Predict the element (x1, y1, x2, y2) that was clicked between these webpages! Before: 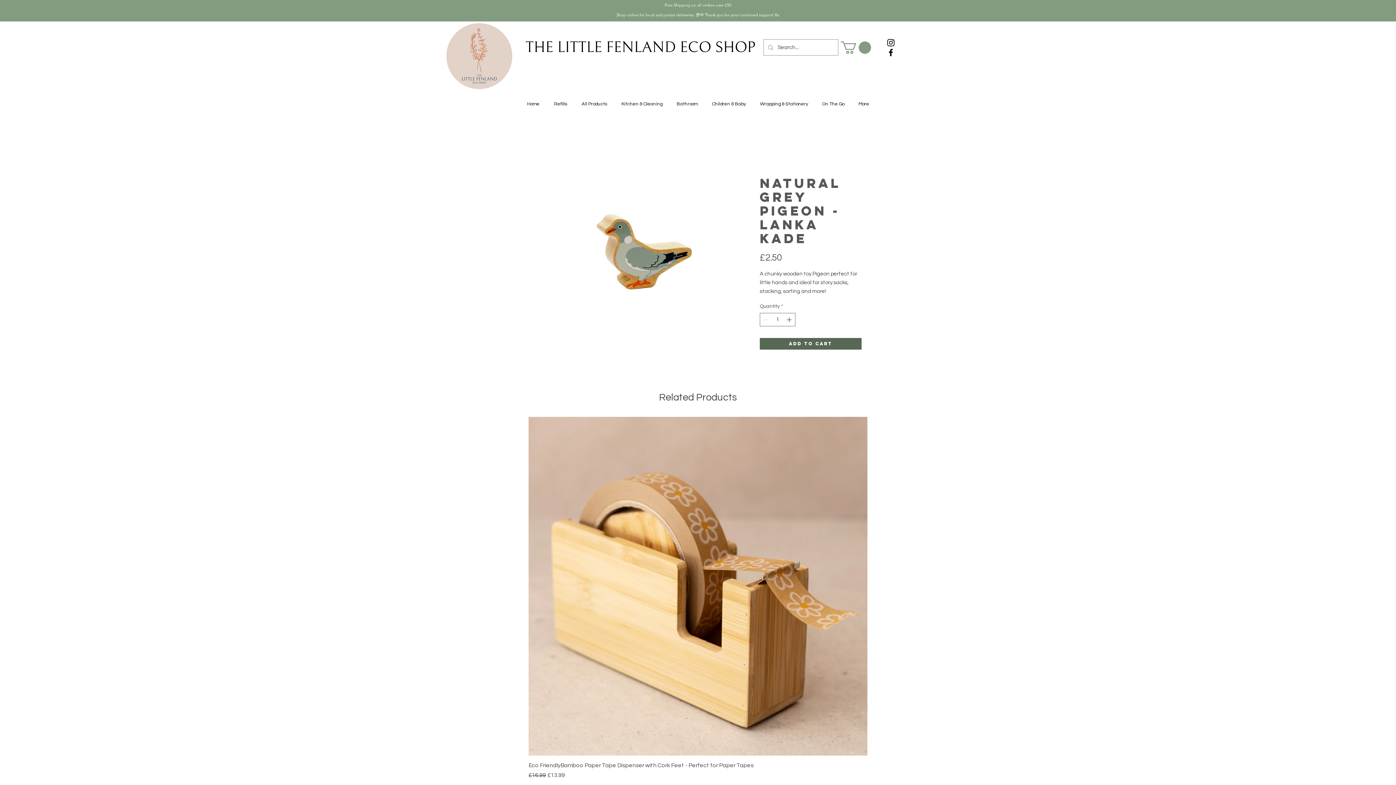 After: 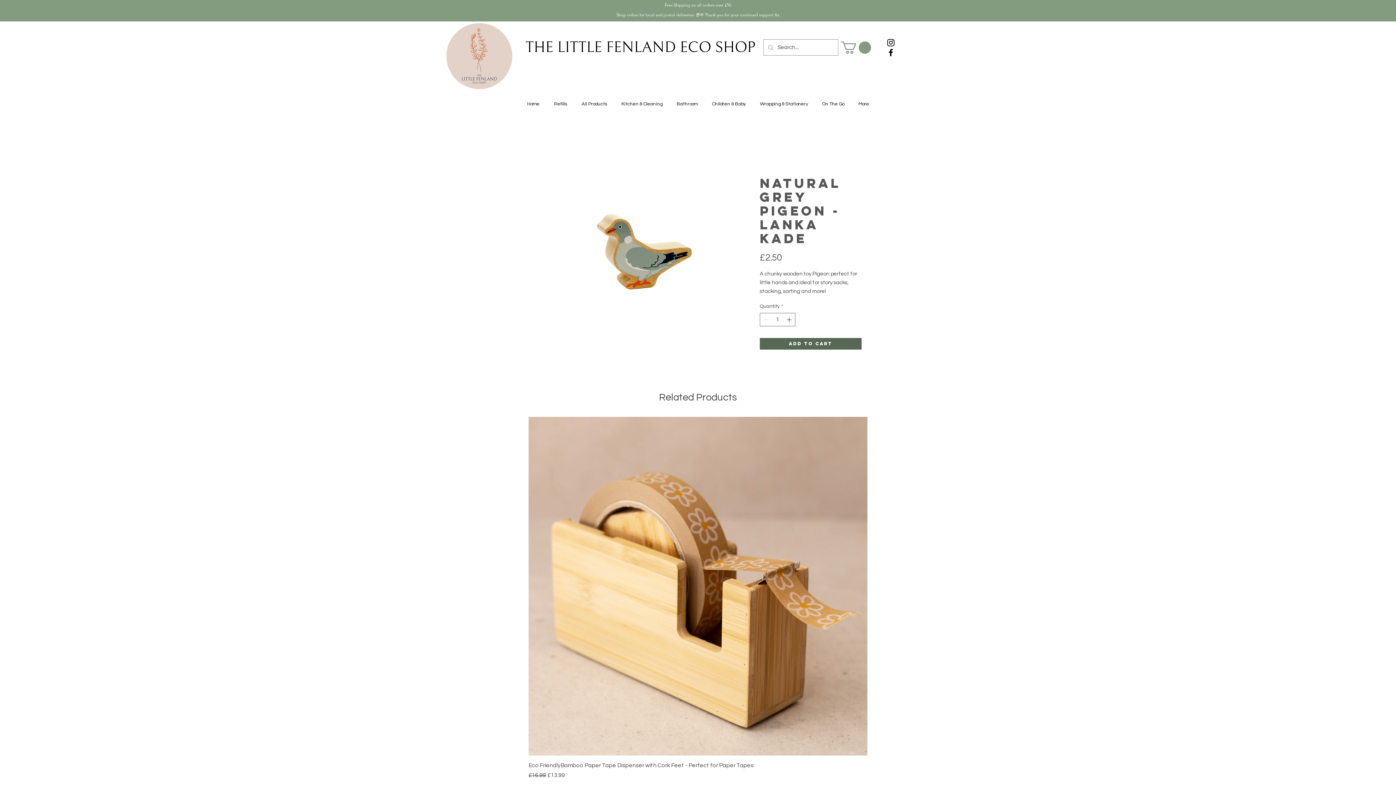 Action: bbox: (886, 37, 896, 47) label: Black Instagram Icon